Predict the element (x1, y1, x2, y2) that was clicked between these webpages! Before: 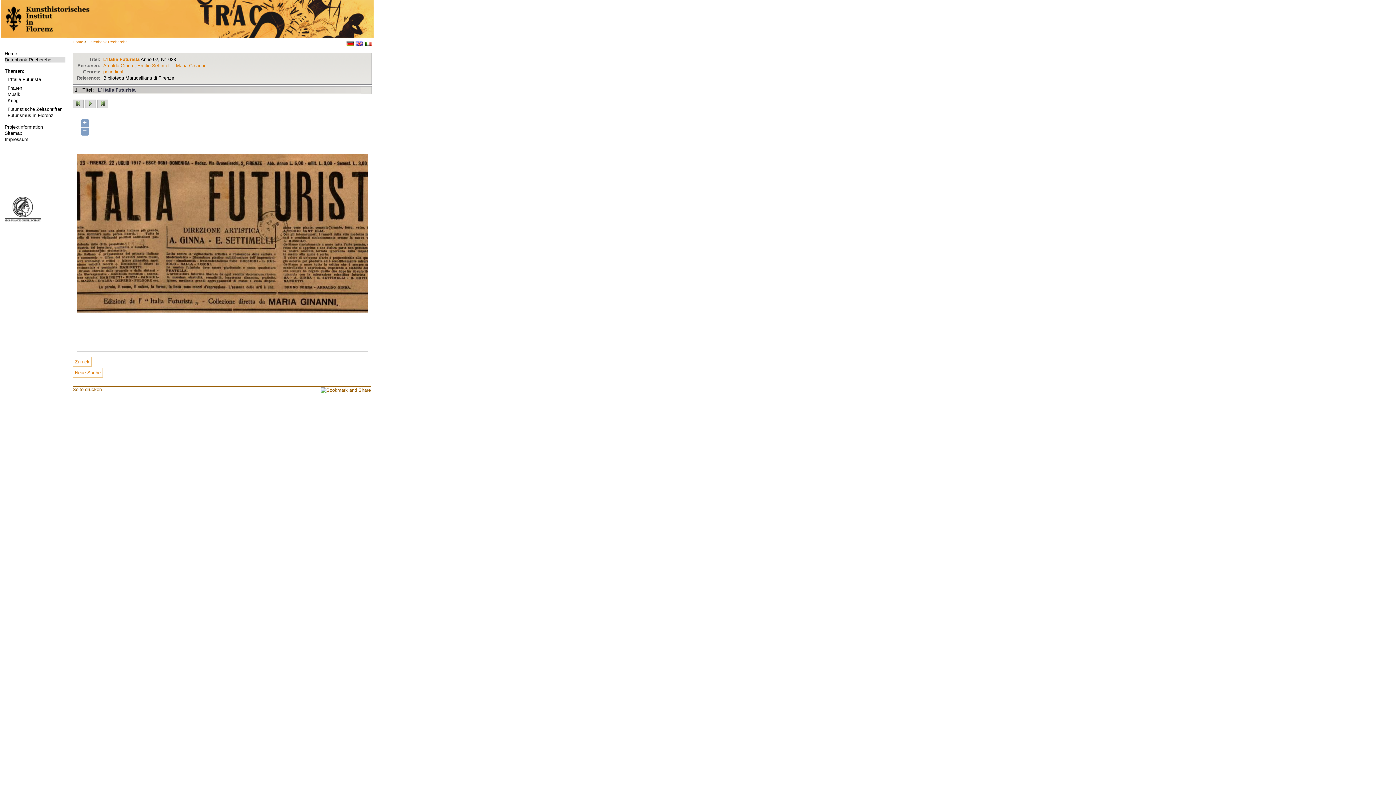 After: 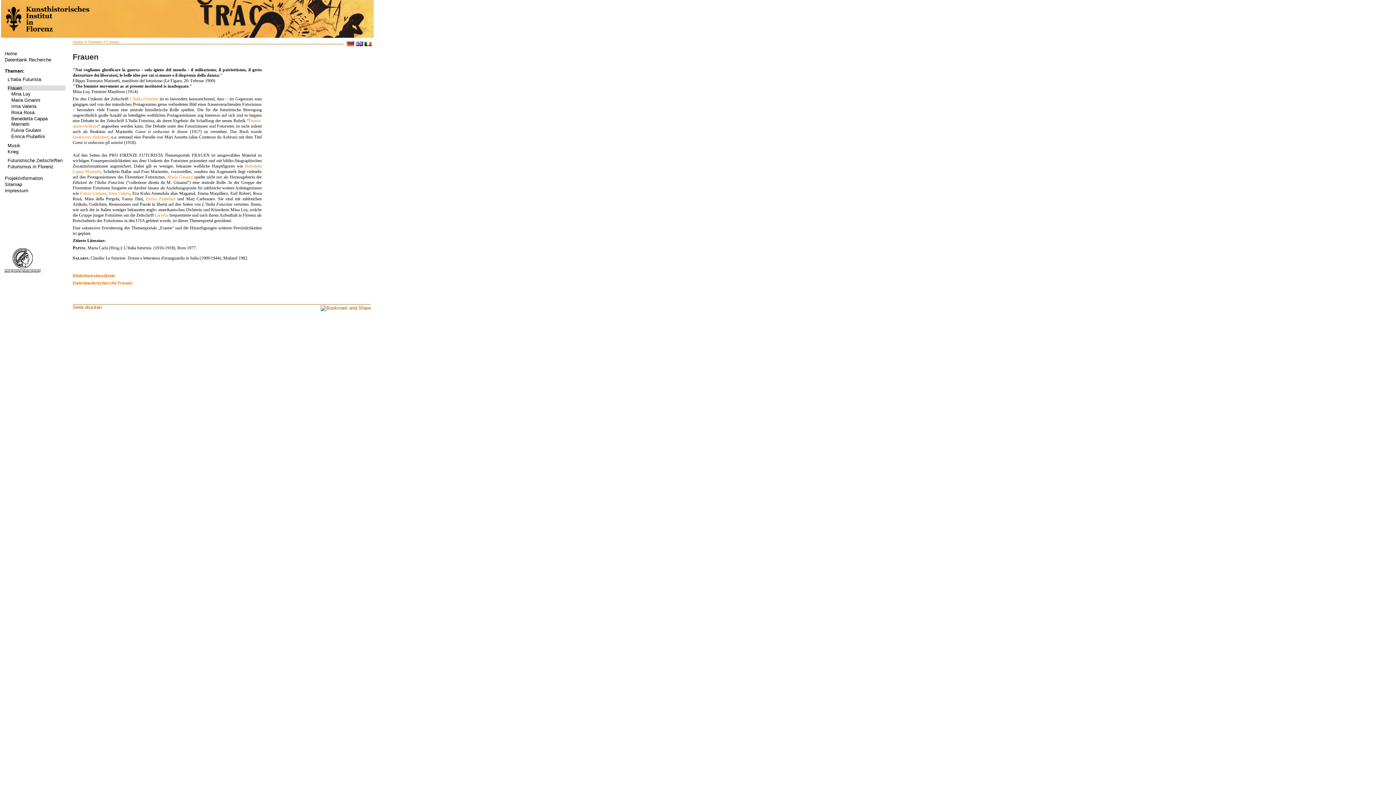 Action: label: Frauen bbox: (7, 85, 65, 90)